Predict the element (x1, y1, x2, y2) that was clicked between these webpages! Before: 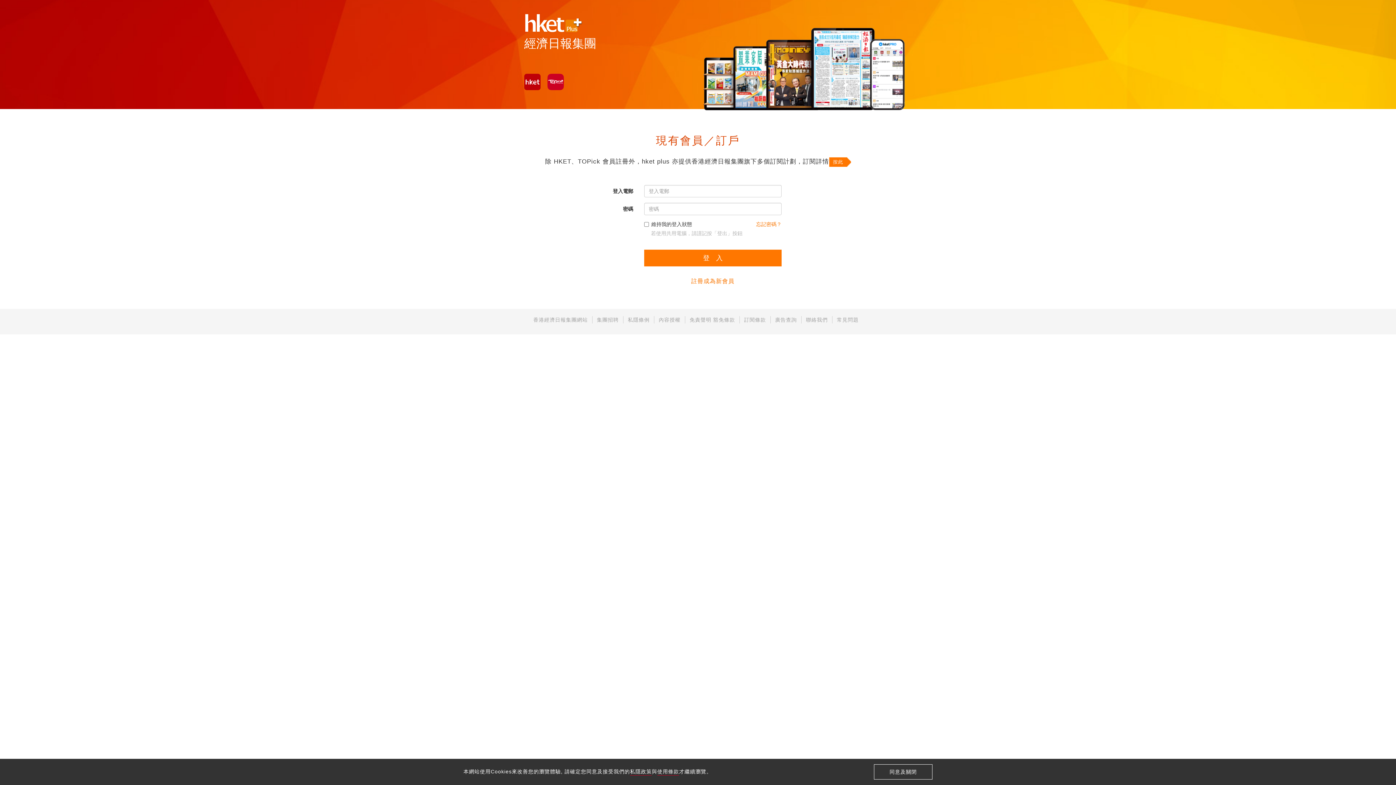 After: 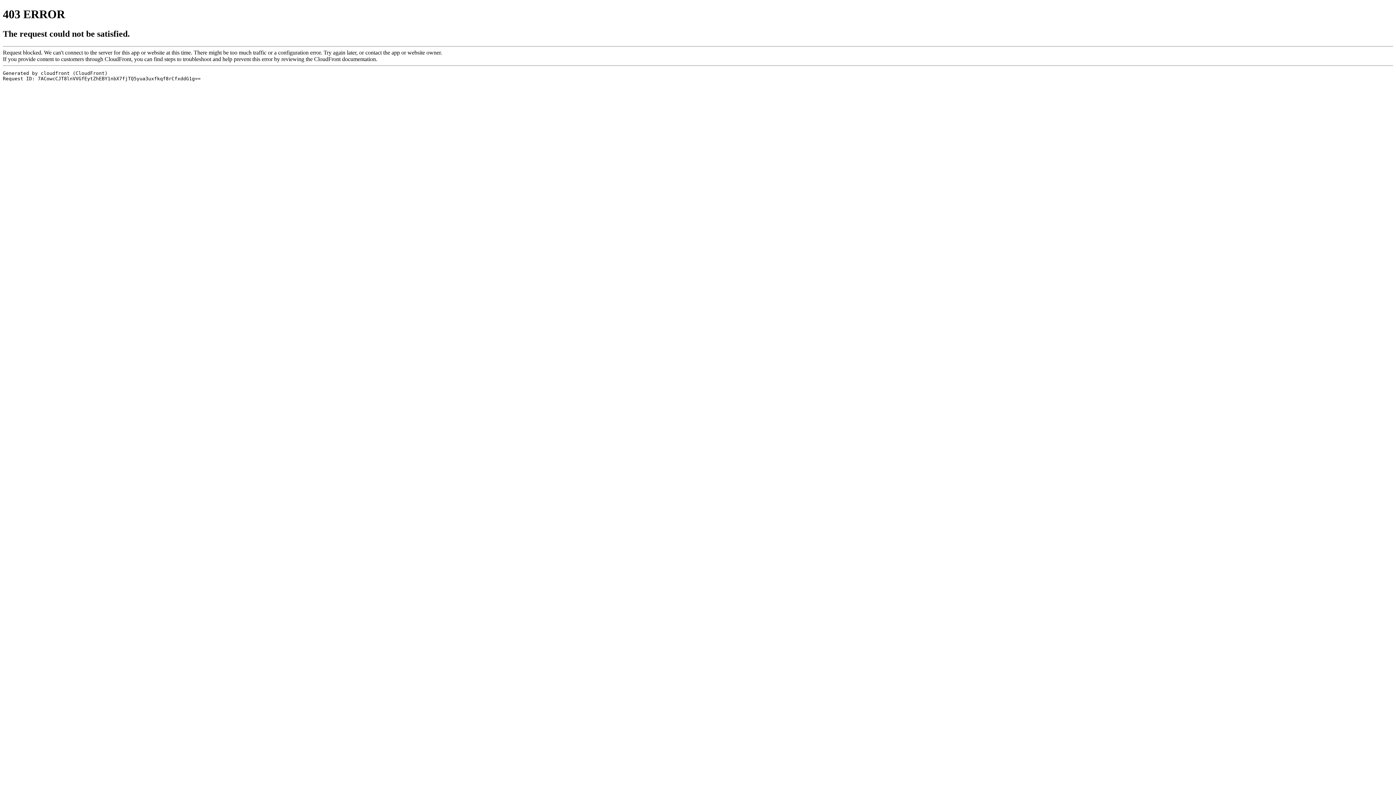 Action: bbox: (775, 317, 797, 322) label: 廣告查詢